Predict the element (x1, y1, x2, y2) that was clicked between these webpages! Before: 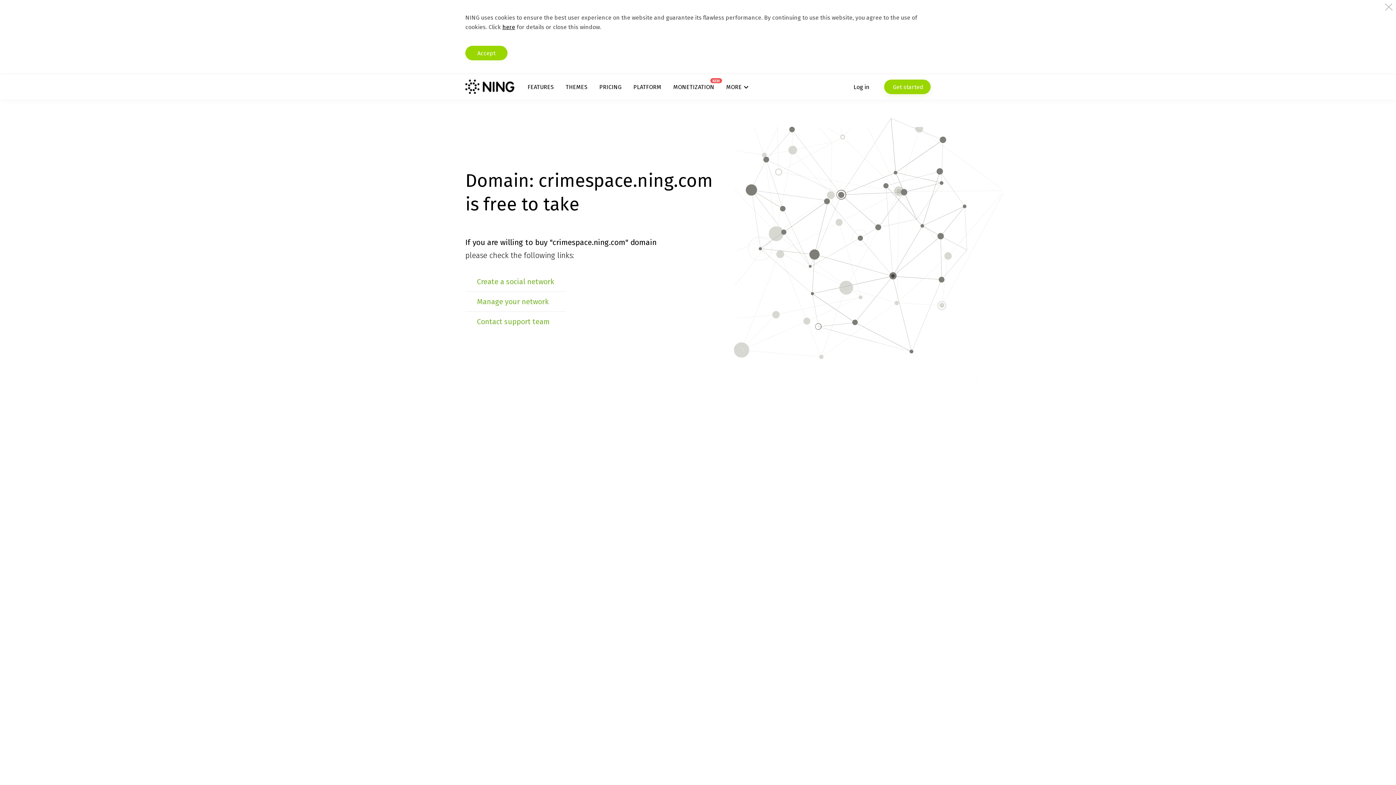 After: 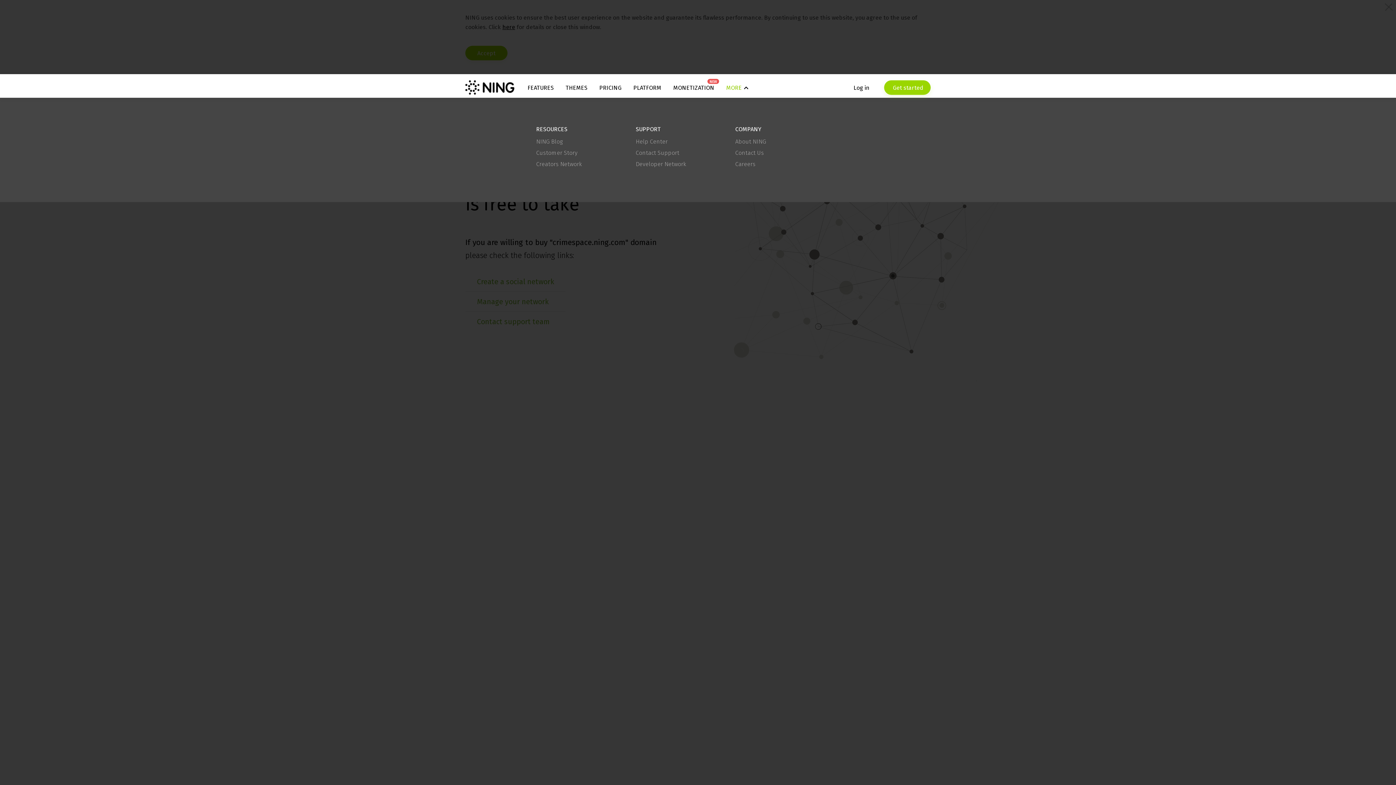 Action: bbox: (726, 83, 748, 90) label: MORE